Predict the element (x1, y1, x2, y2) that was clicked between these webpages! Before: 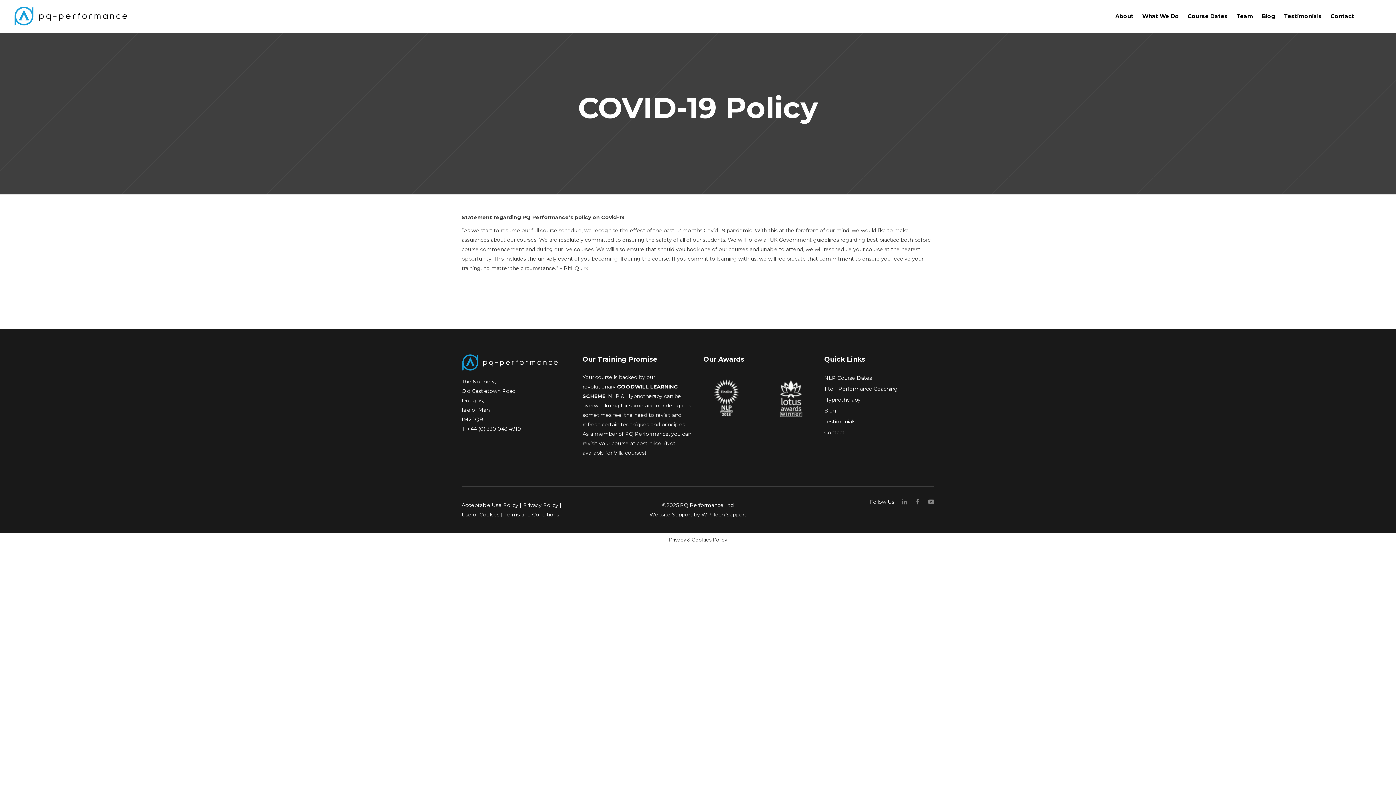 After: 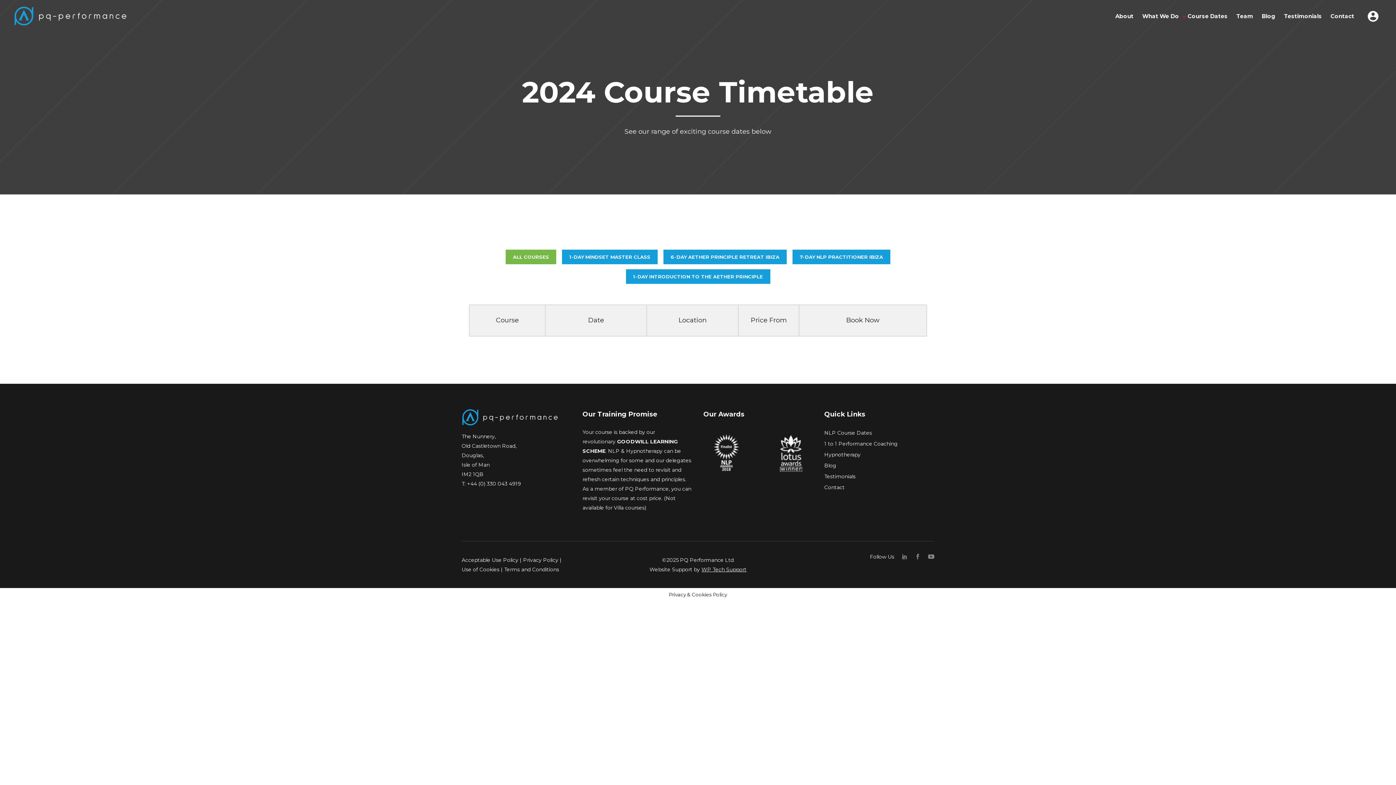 Action: label: Course Dates bbox: (1183, 0, 1232, 32)